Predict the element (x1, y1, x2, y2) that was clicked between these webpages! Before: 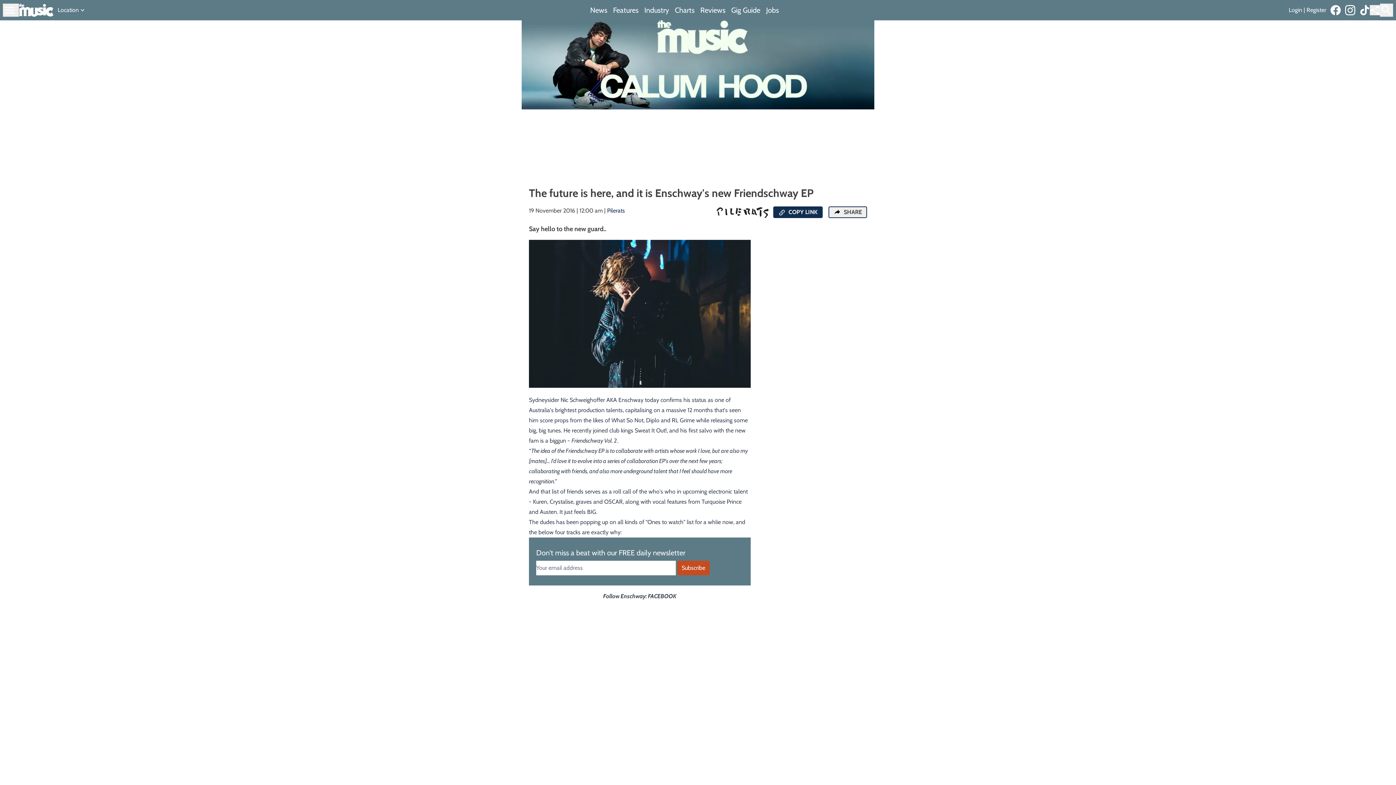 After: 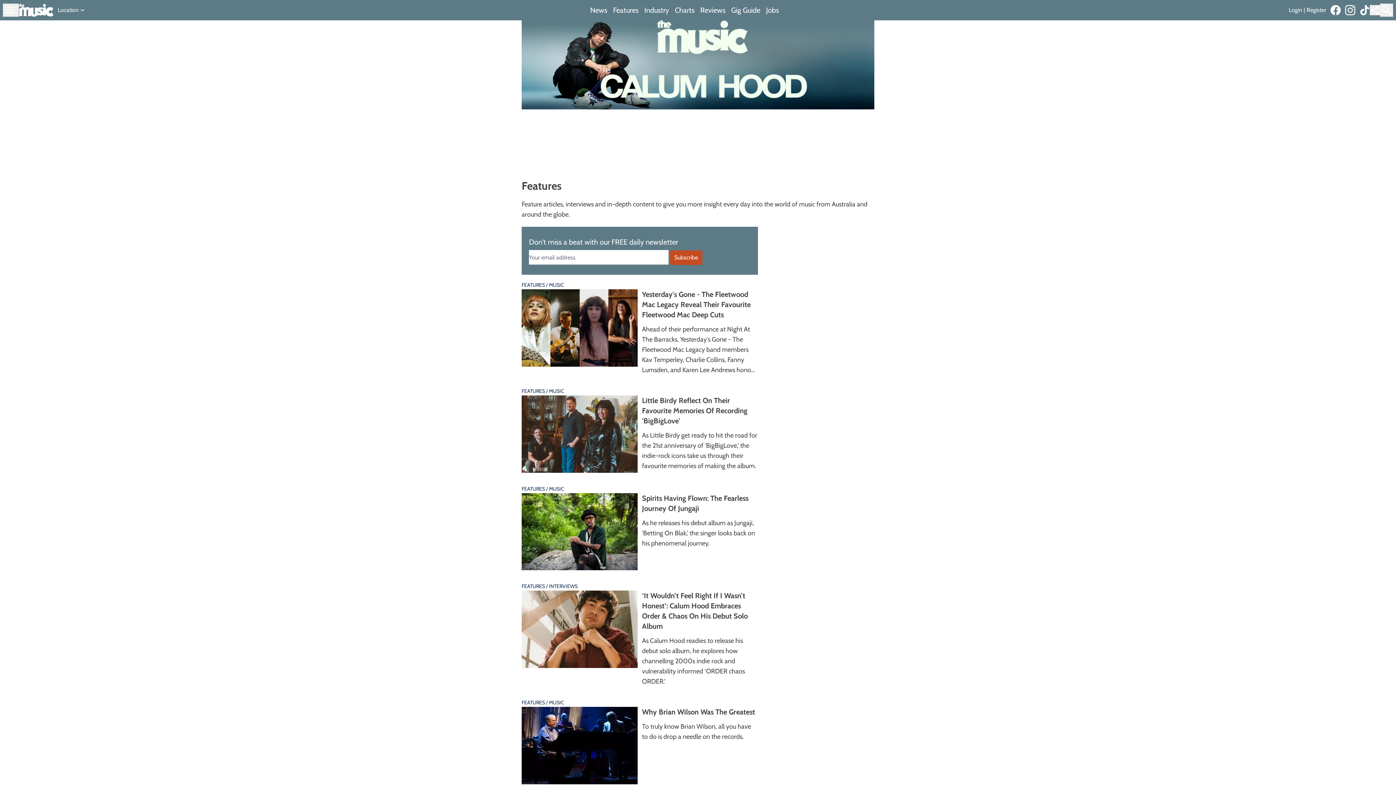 Action: label: Features bbox: (613, 5, 638, 15)